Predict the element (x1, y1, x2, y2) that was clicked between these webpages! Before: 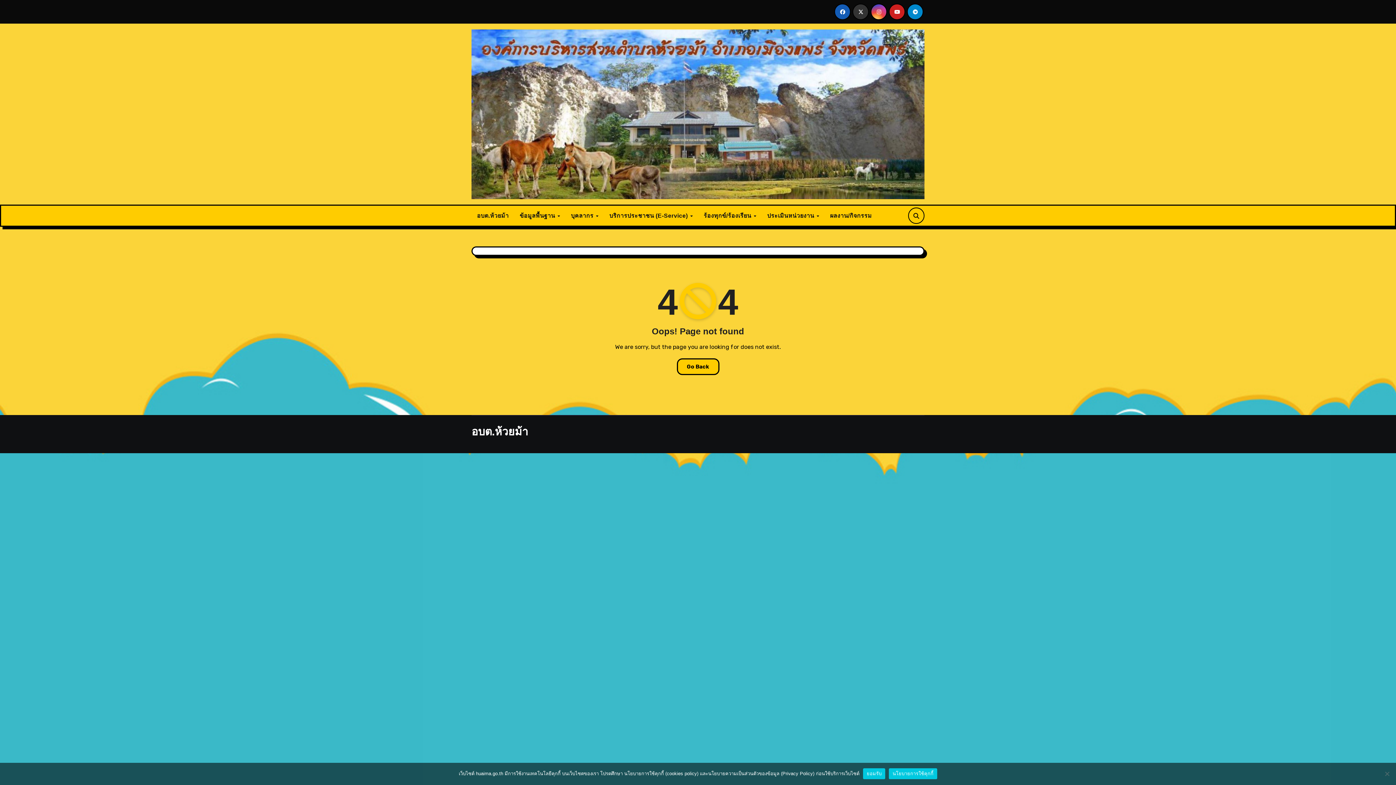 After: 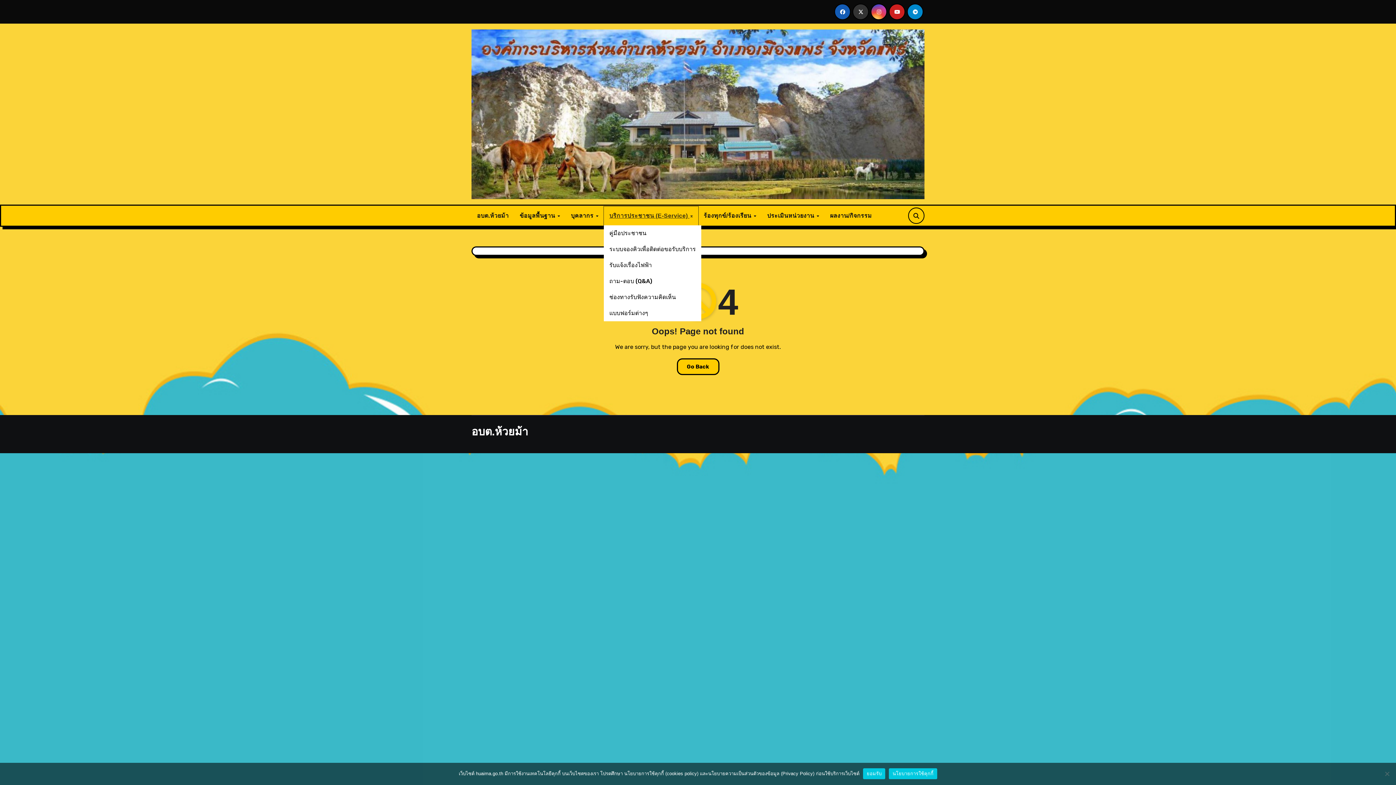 Action: bbox: (604, 206, 698, 225) label: บริการประชาชน (E-Service) 